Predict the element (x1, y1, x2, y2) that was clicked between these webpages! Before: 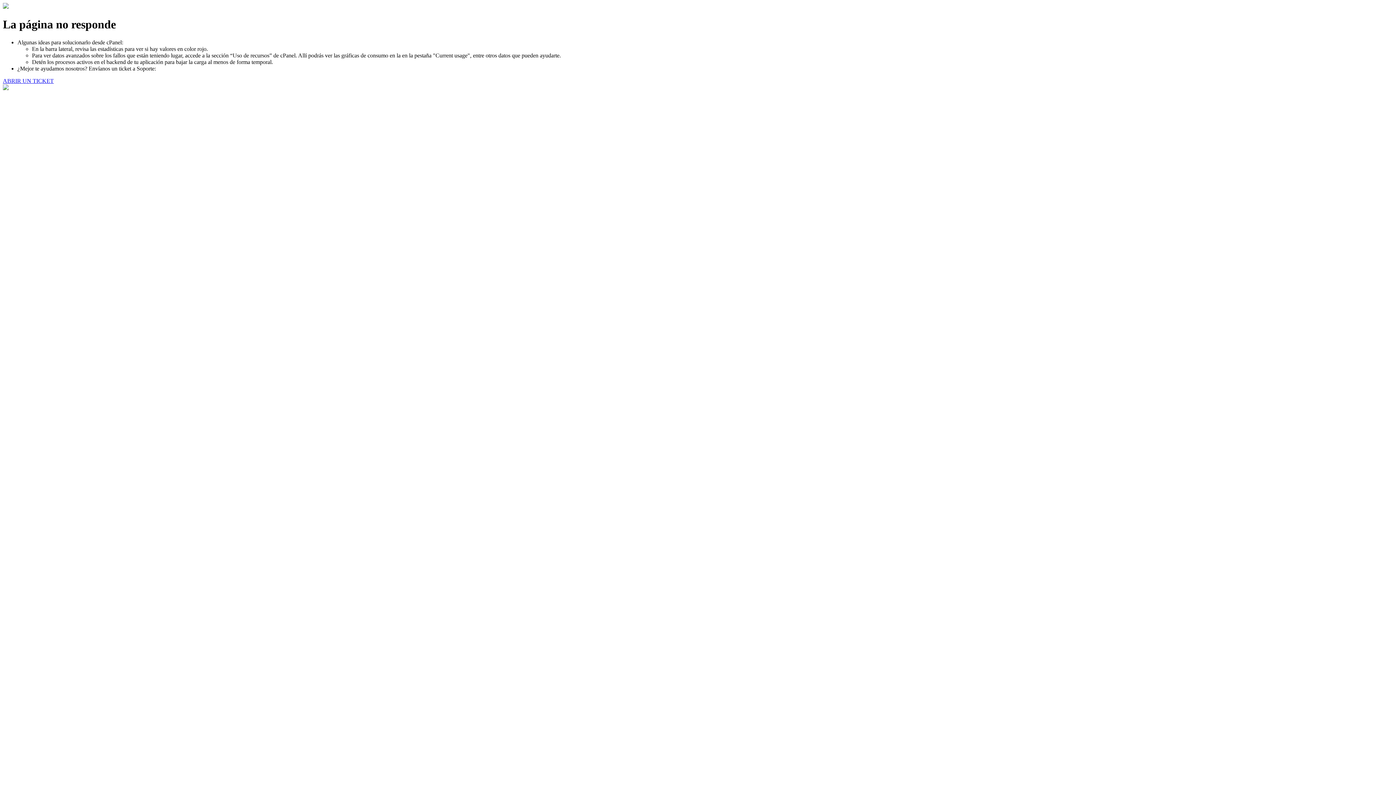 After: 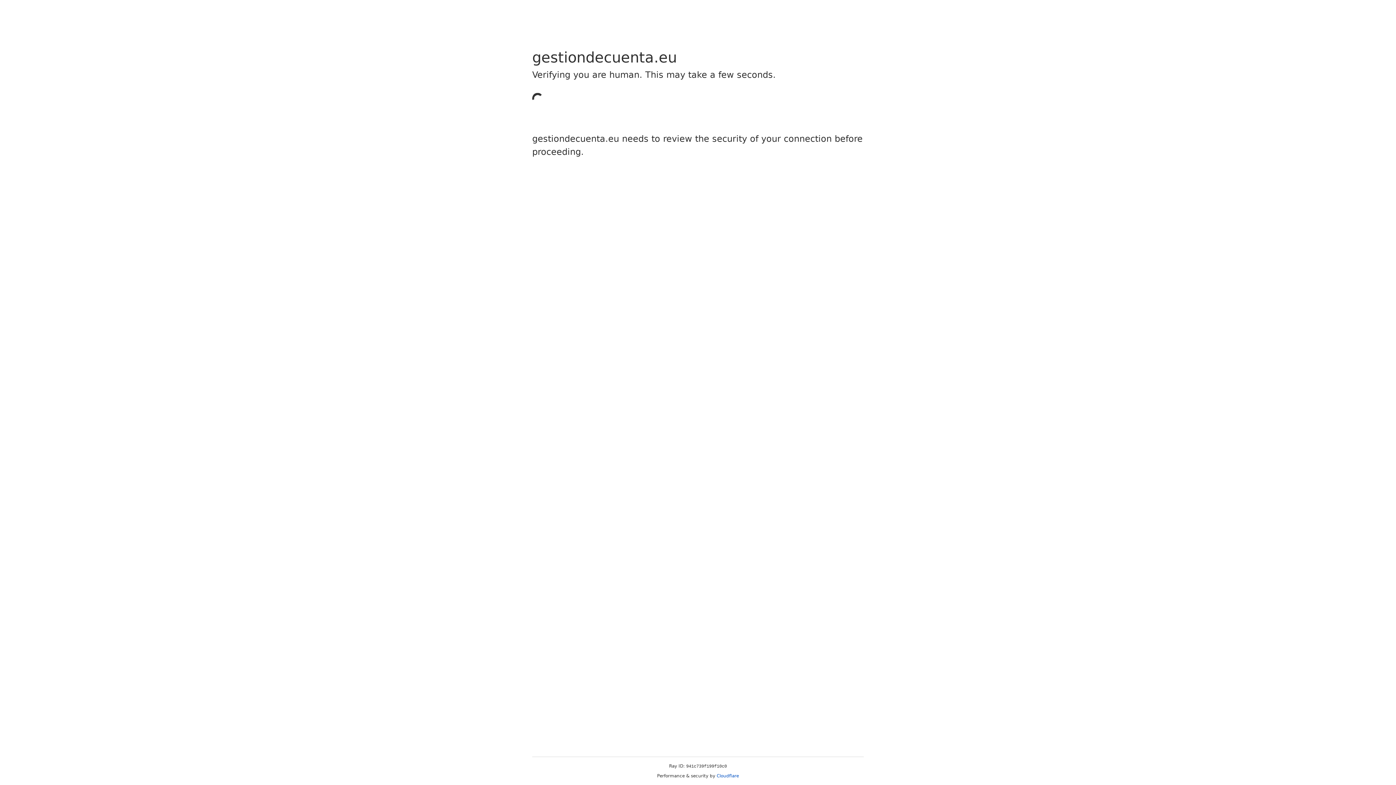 Action: label: ABRIR UN TICKET bbox: (2, 77, 53, 83)